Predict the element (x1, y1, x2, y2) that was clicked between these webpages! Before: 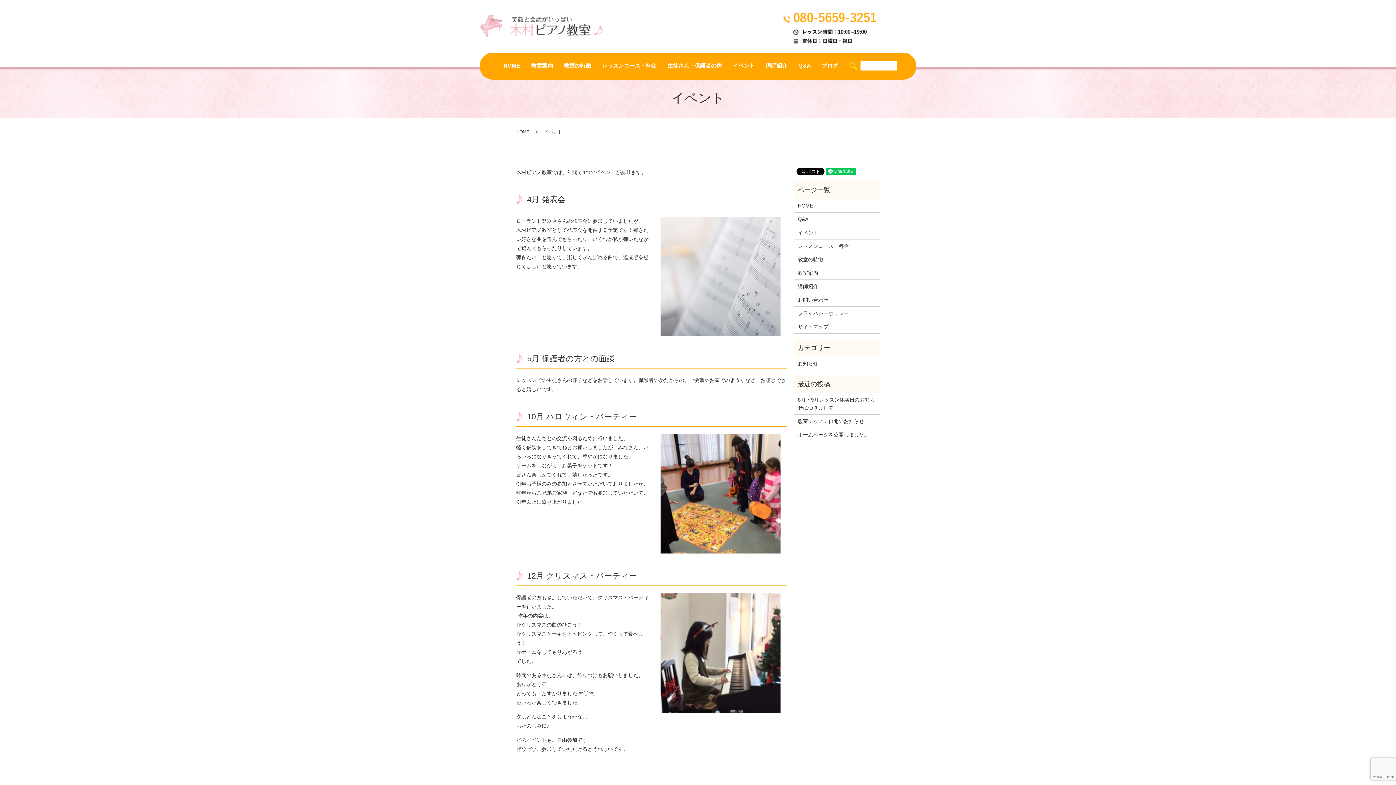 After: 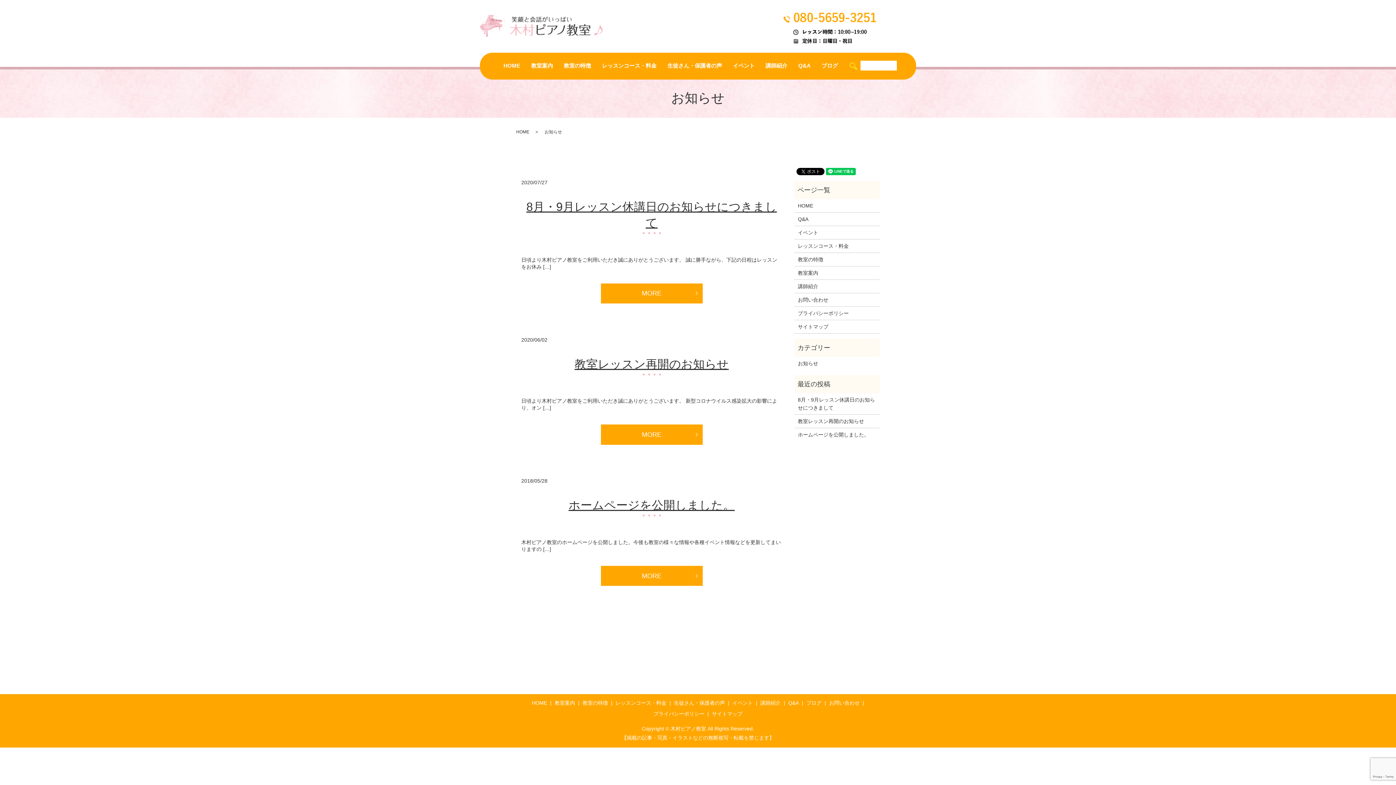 Action: label: お知らせ bbox: (798, 359, 876, 367)